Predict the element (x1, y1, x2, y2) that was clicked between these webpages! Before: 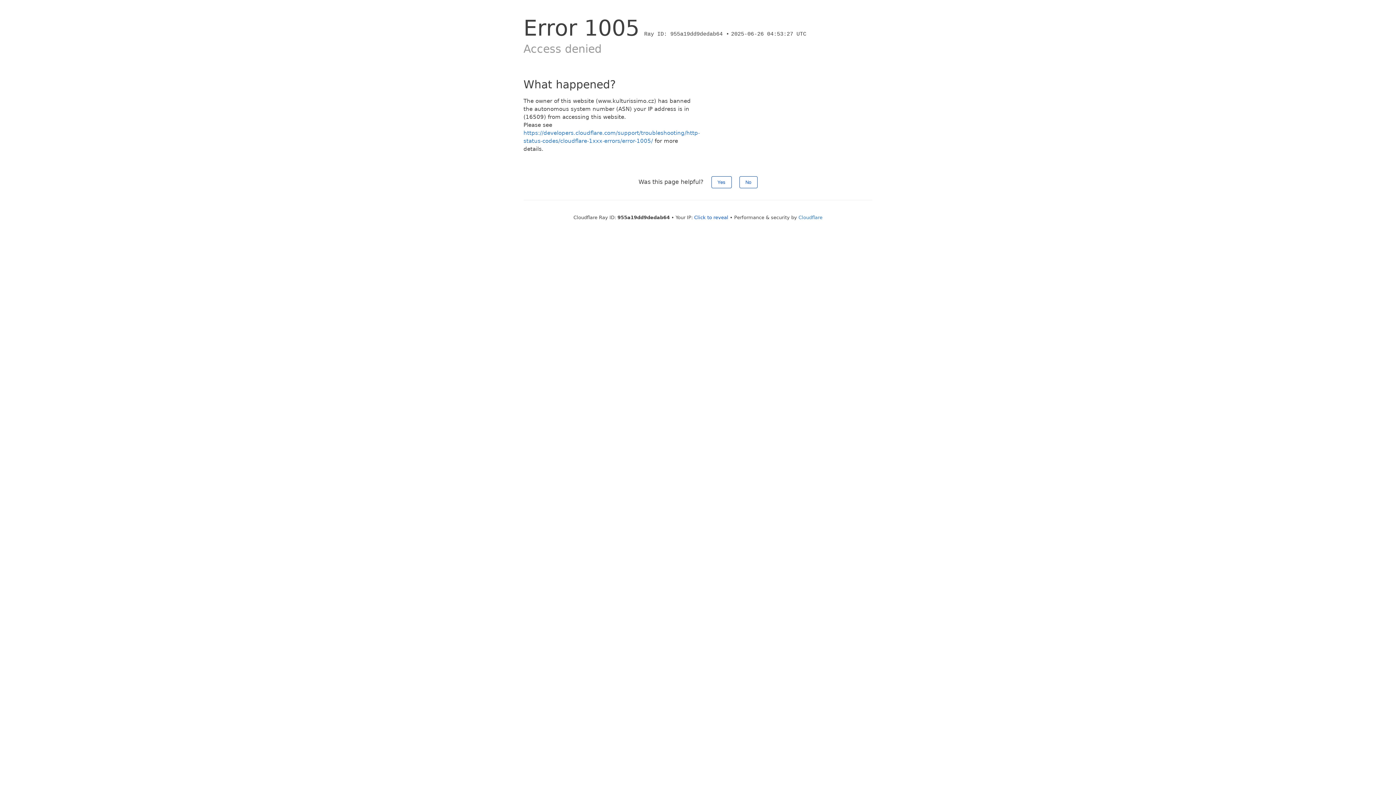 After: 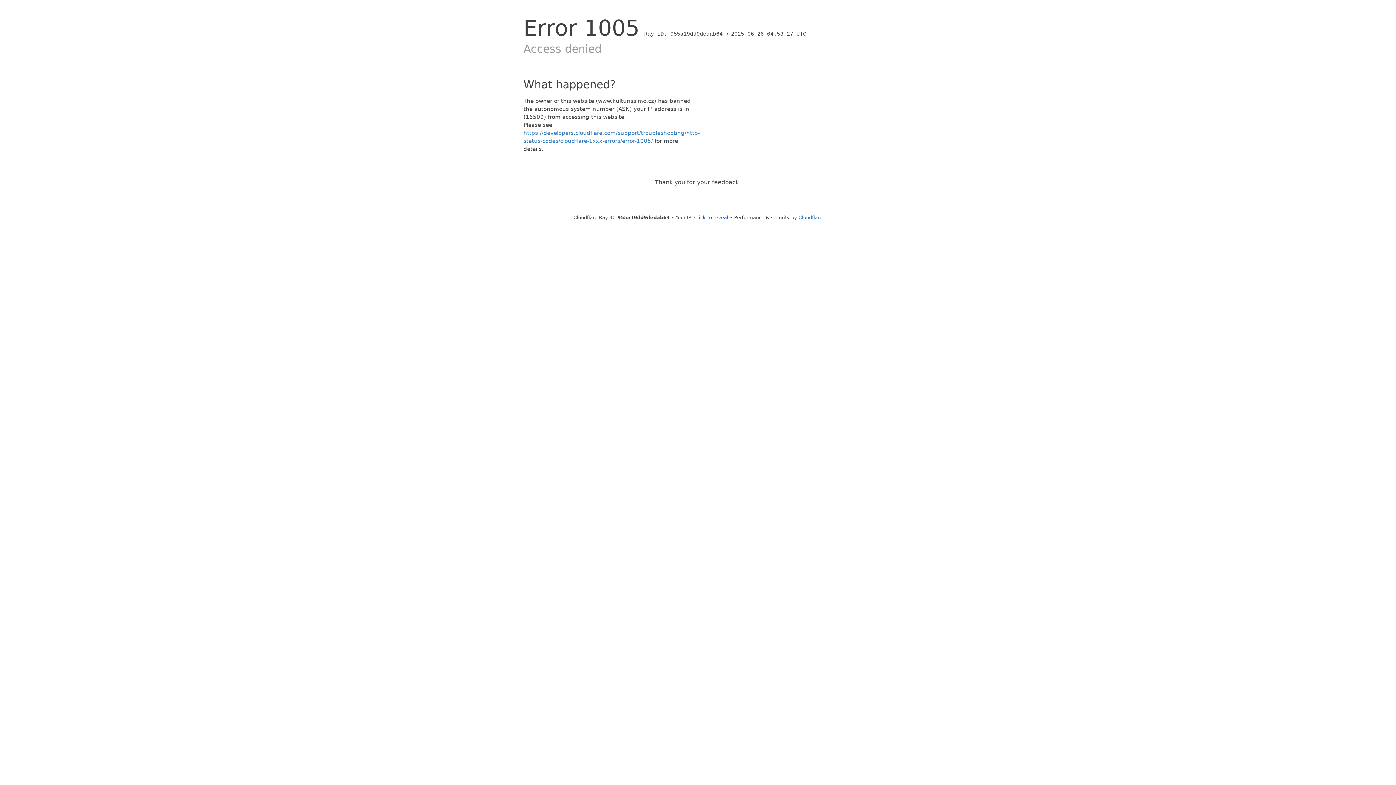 Action: label: Yes bbox: (711, 176, 731, 188)